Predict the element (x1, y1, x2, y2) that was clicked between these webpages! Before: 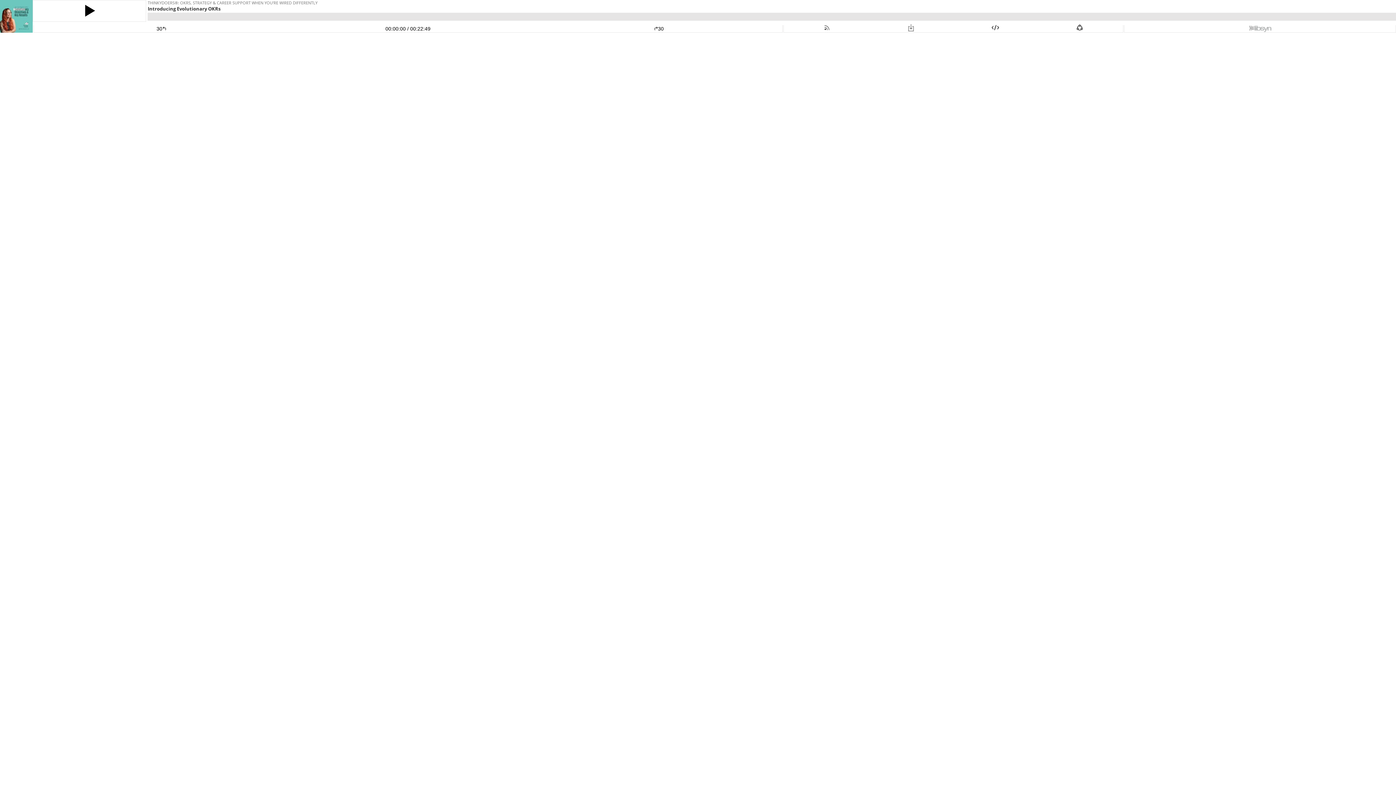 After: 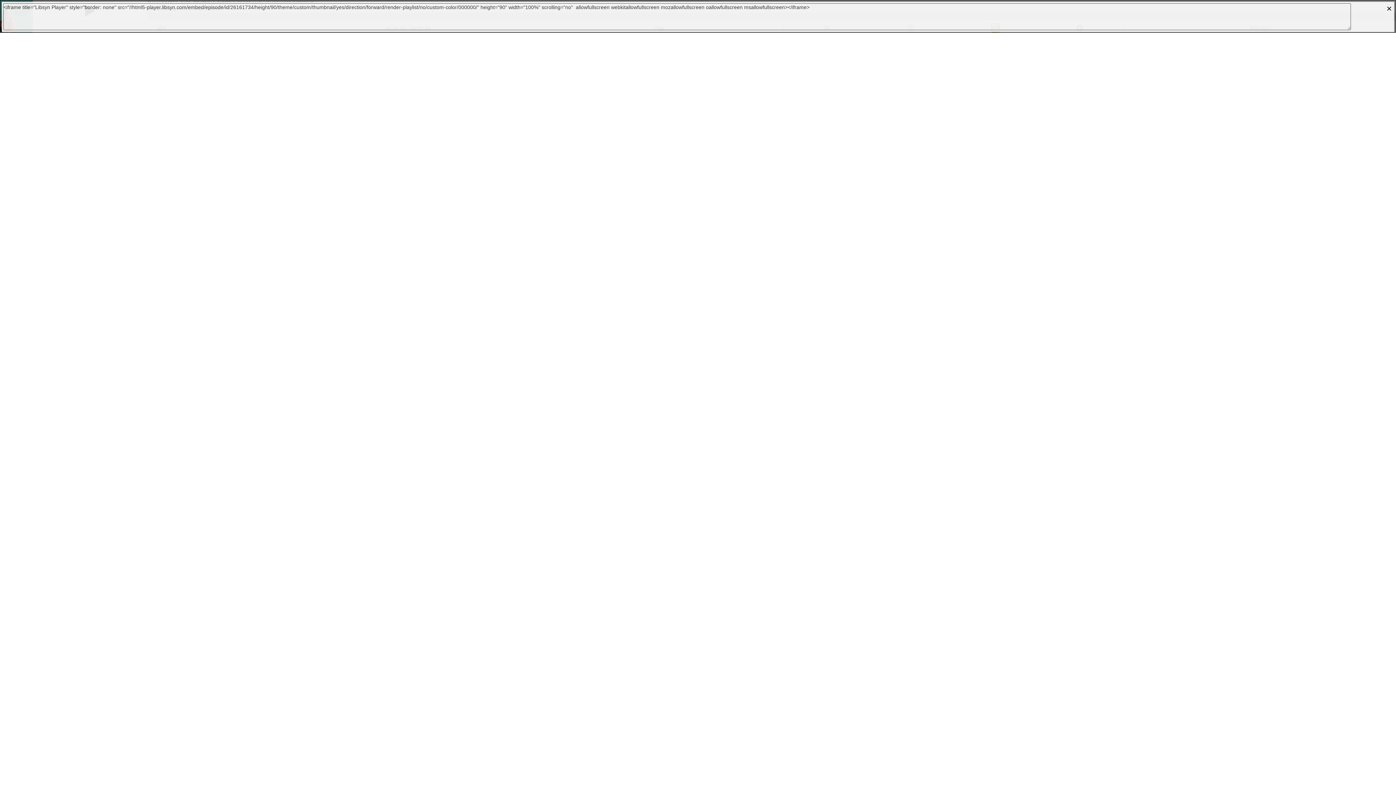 Action: bbox: (992, 25, 999, 31)